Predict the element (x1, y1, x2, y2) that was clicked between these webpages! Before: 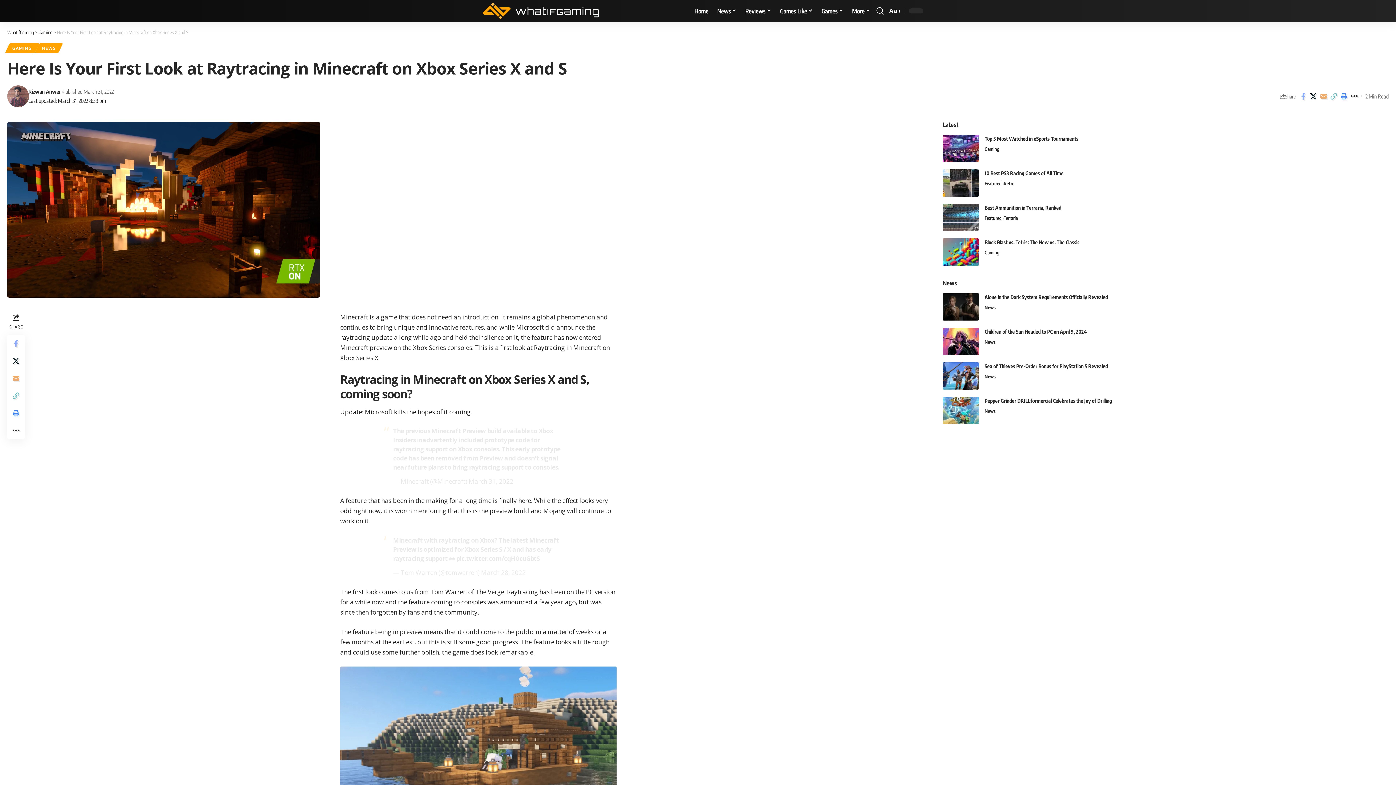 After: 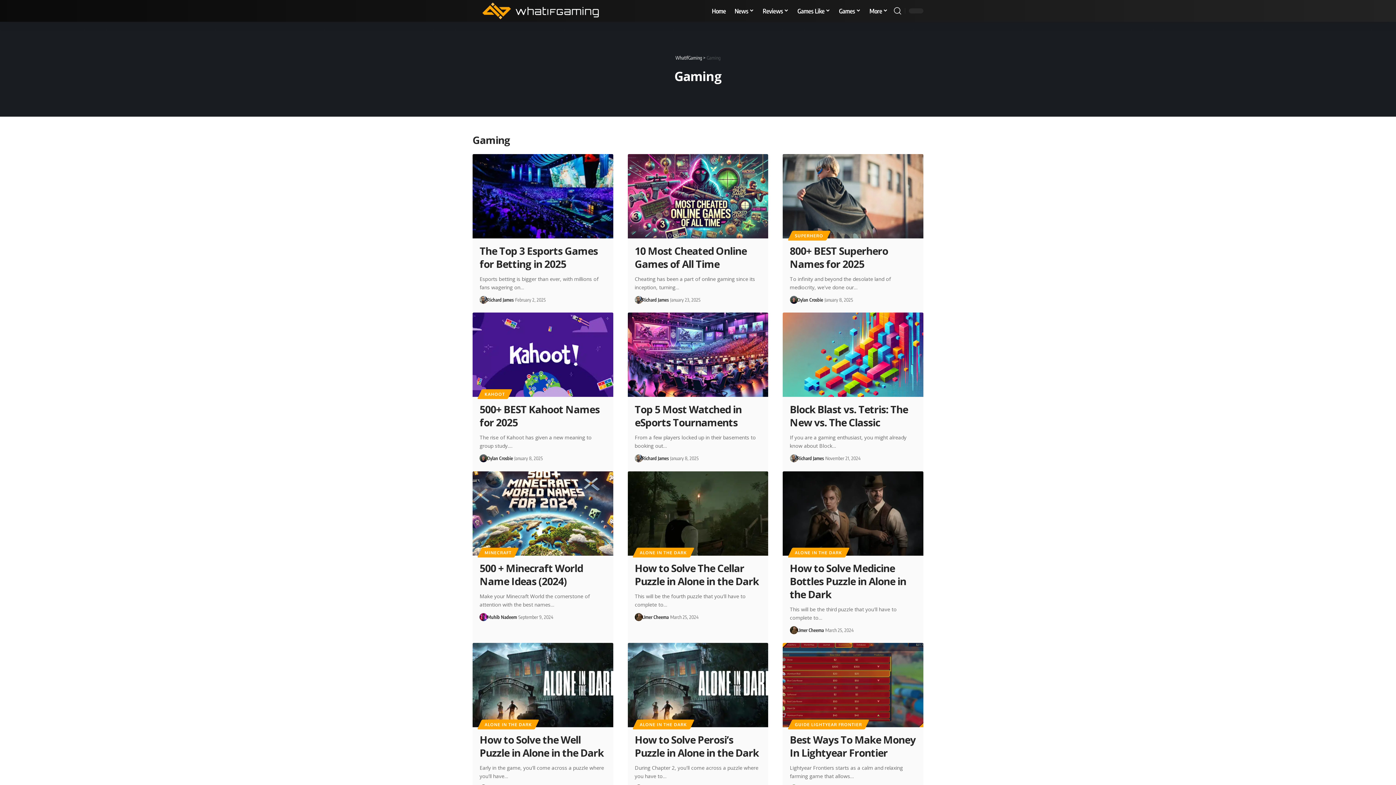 Action: label: Gaming bbox: (38, 29, 52, 35)